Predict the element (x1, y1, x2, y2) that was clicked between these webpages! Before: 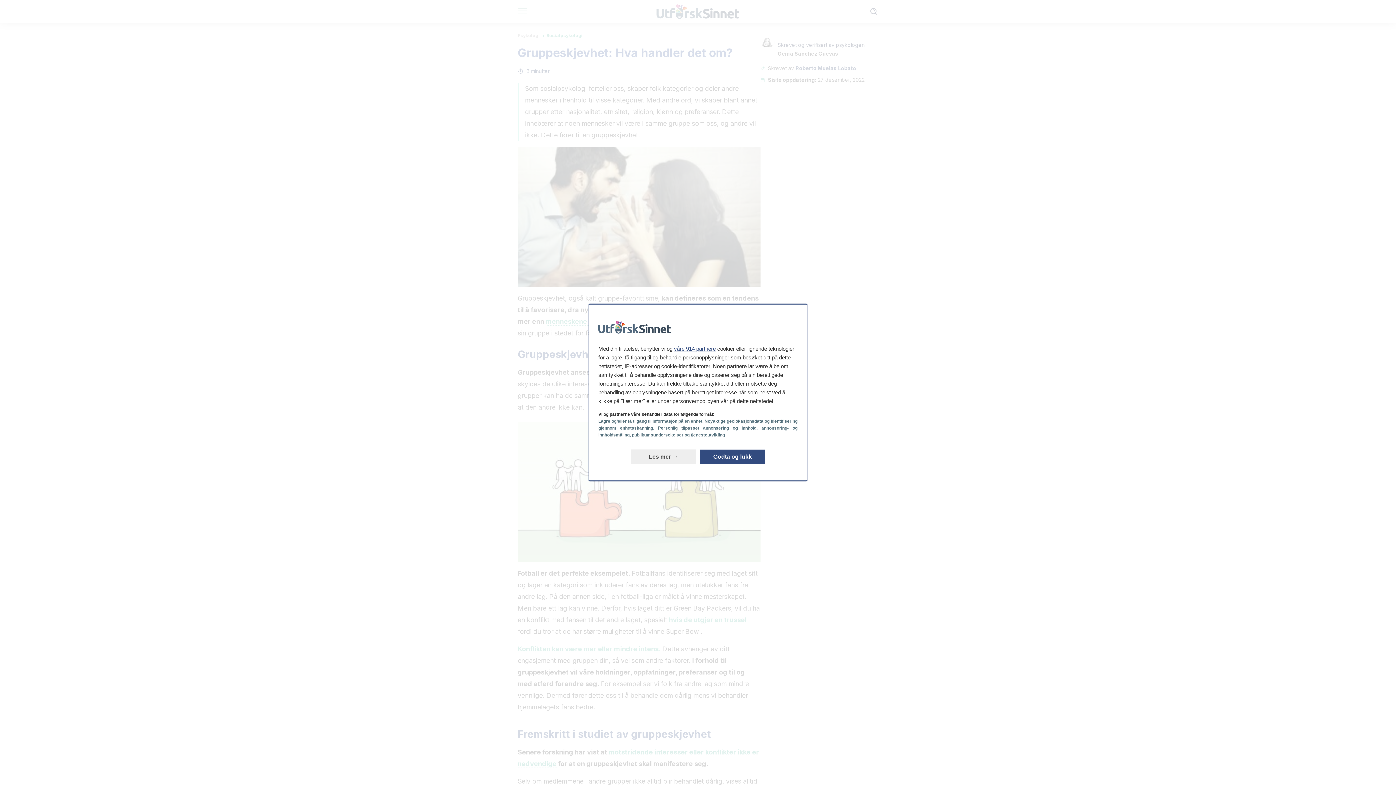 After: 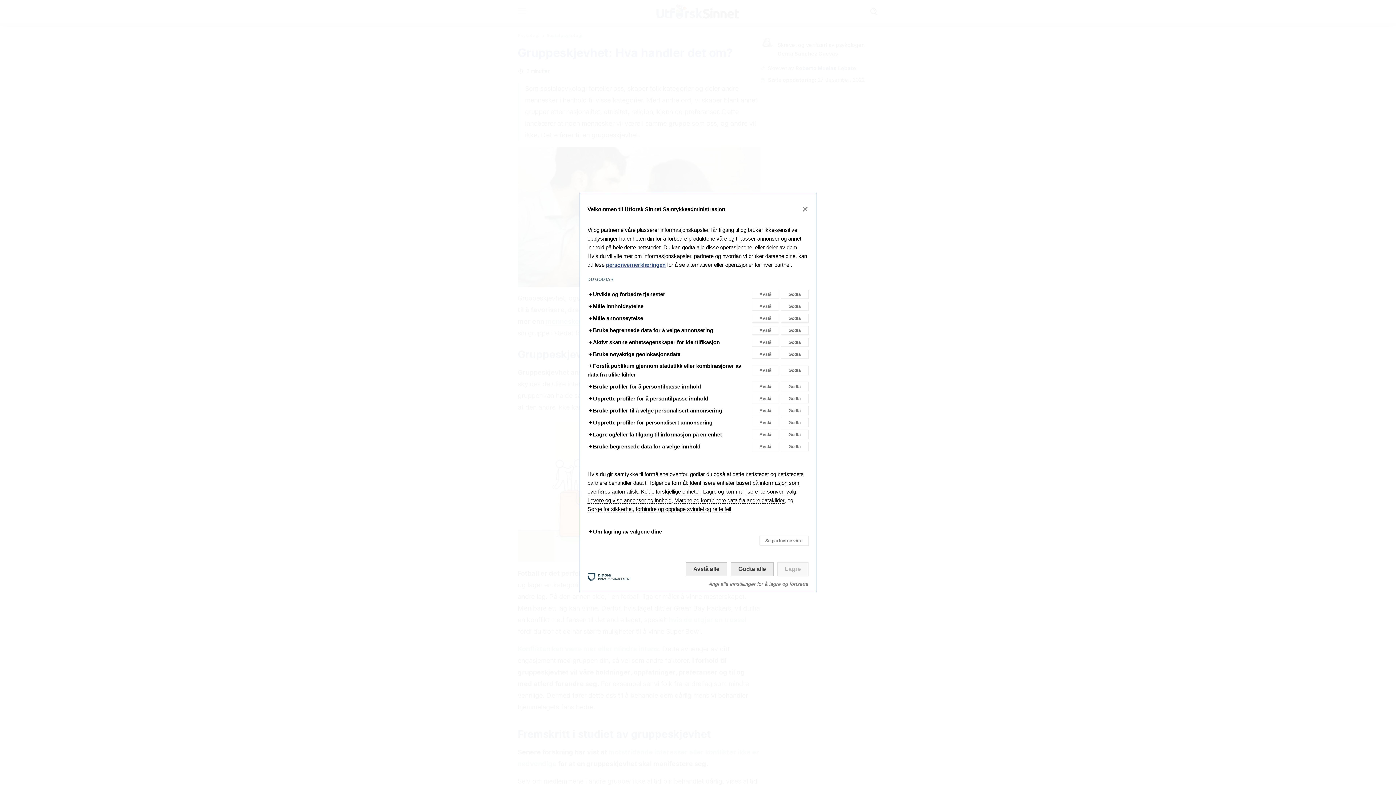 Action: bbox: (630, 449, 696, 464) label: Les mer: Konfigurer samtykker